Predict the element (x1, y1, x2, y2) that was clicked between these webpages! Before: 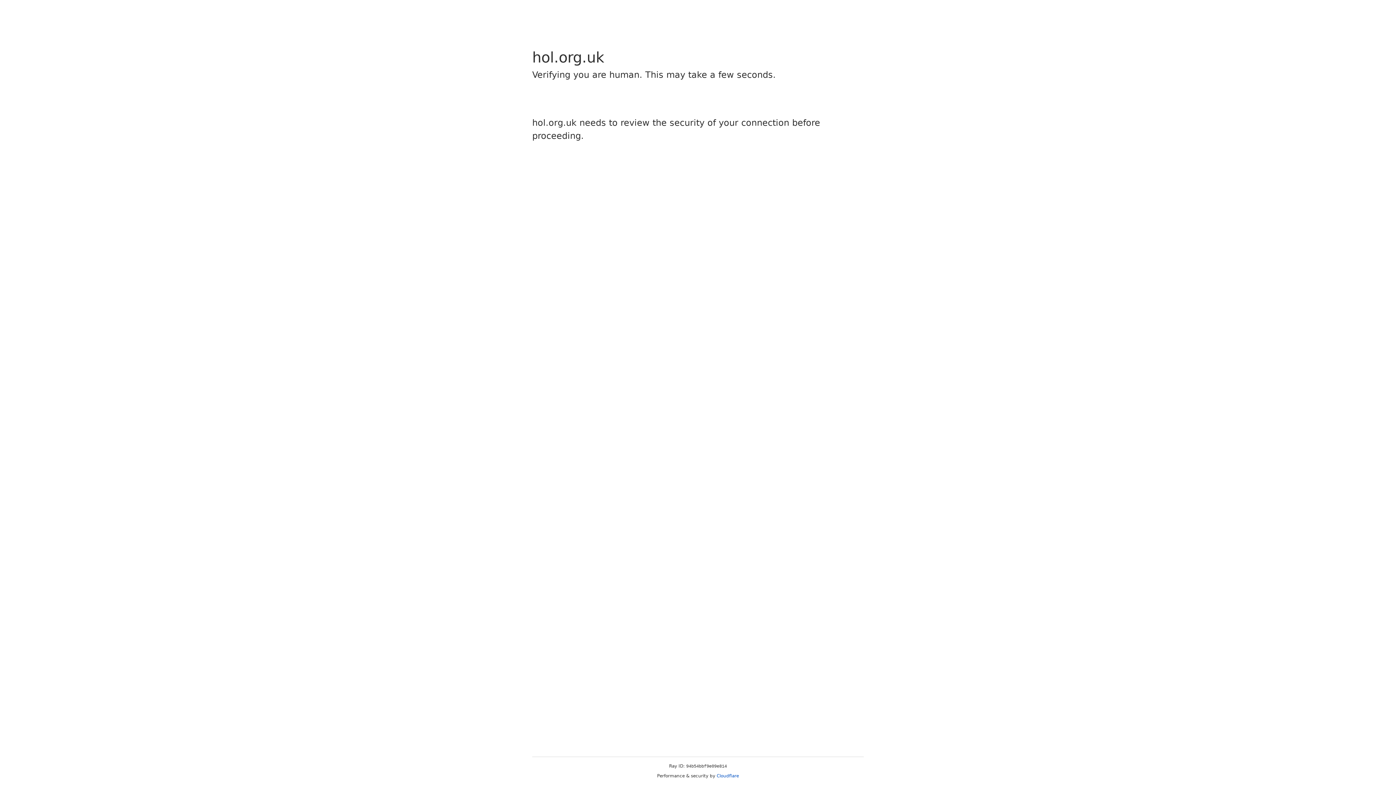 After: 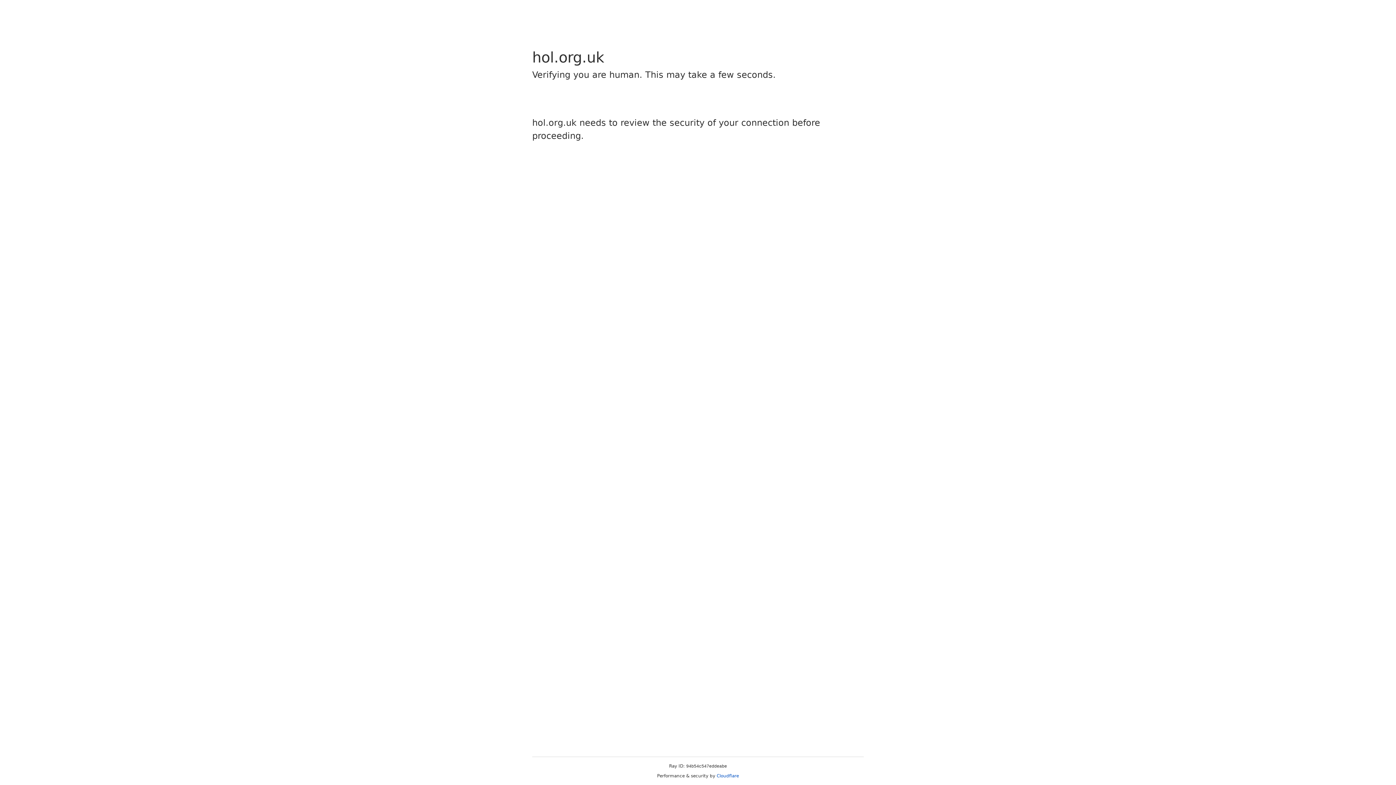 Action: label: Cloudflare bbox: (716, 773, 739, 778)